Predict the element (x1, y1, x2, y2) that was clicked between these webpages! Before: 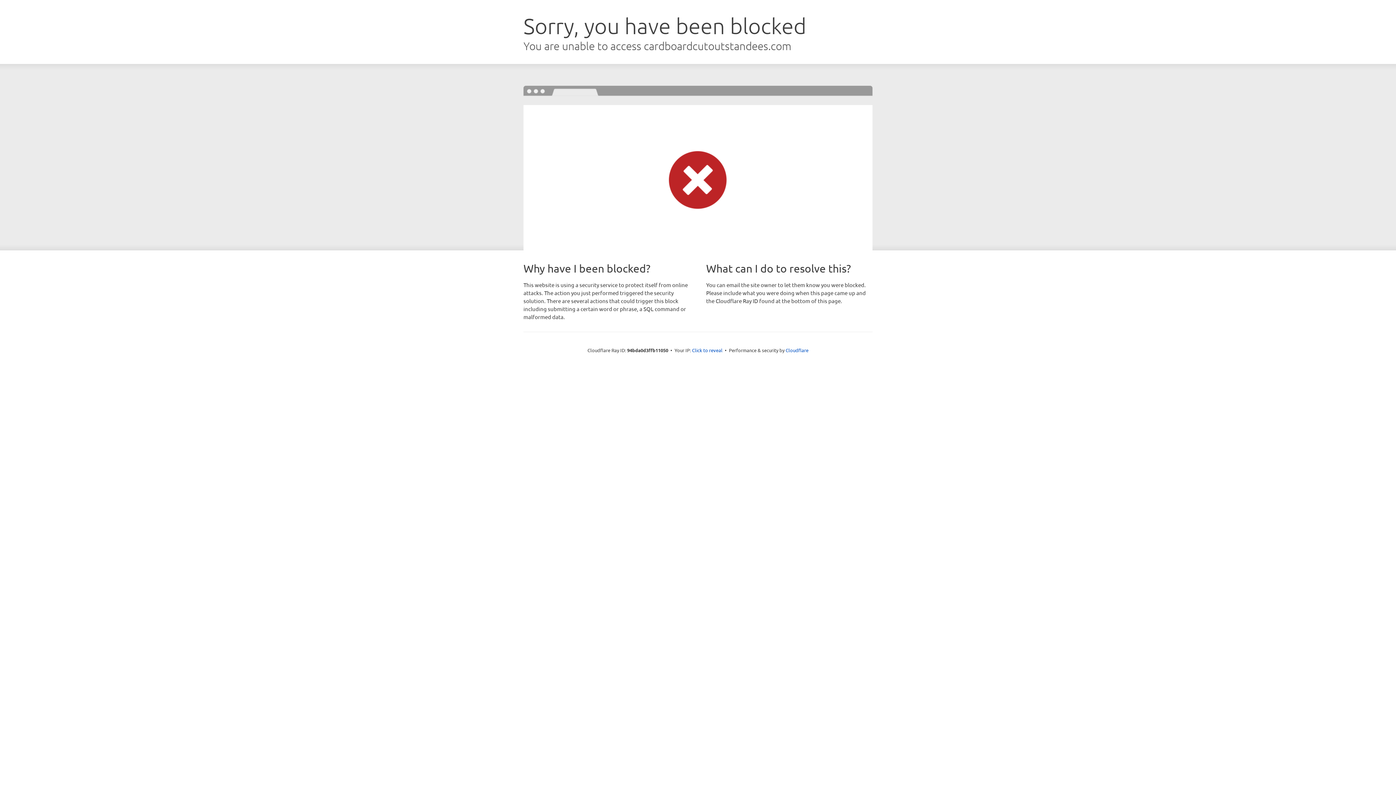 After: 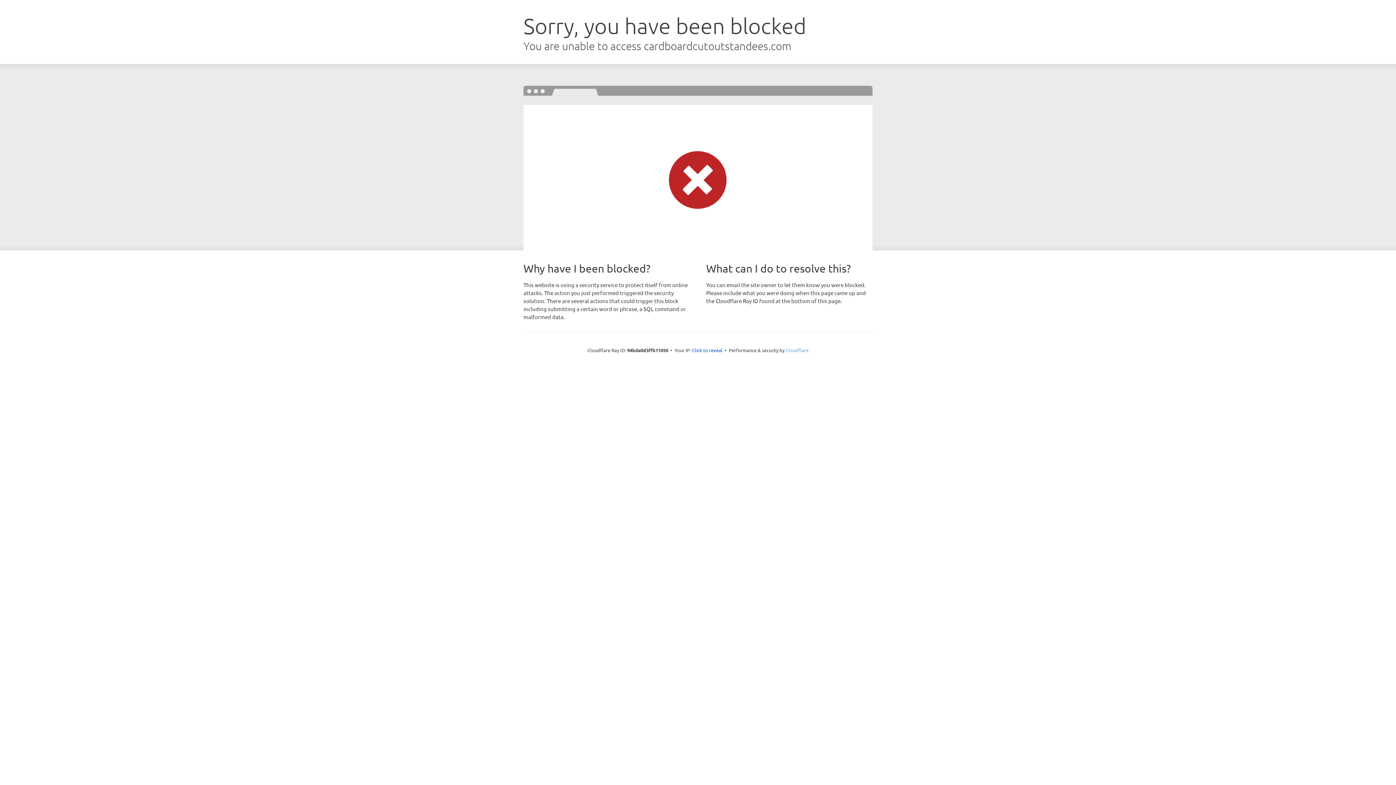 Action: label: Cloudflare bbox: (785, 347, 808, 353)